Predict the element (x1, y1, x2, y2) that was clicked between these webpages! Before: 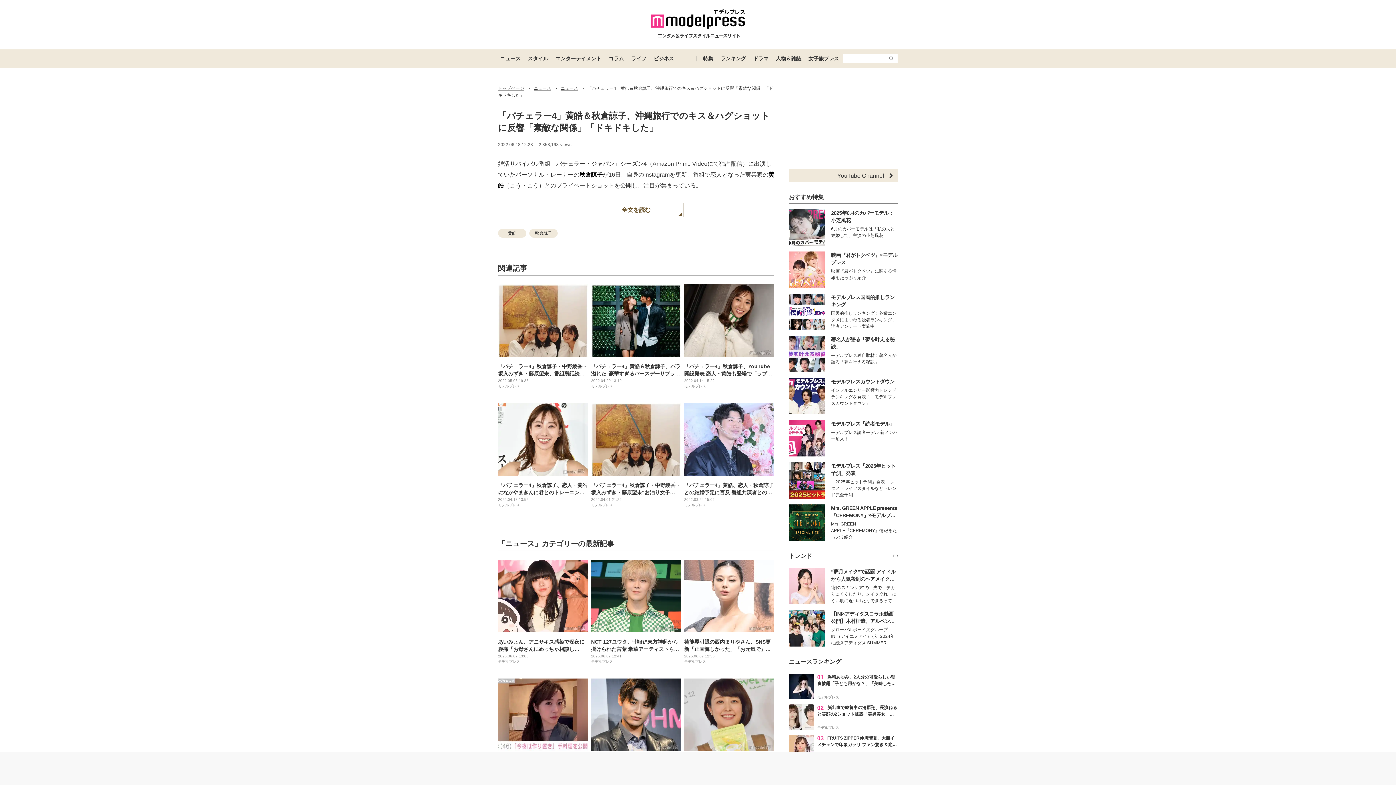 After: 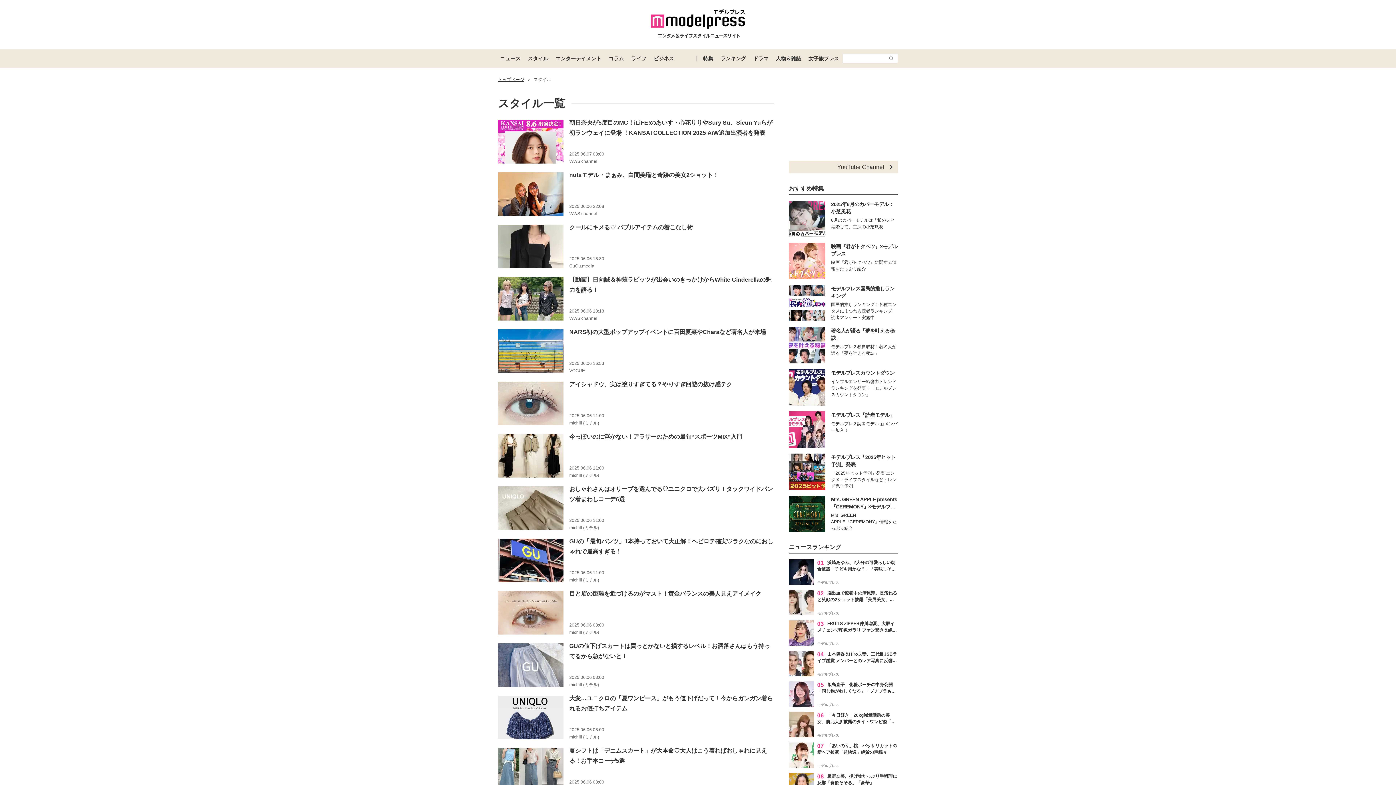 Action: bbox: (524, 49, 552, 67) label: スタイル